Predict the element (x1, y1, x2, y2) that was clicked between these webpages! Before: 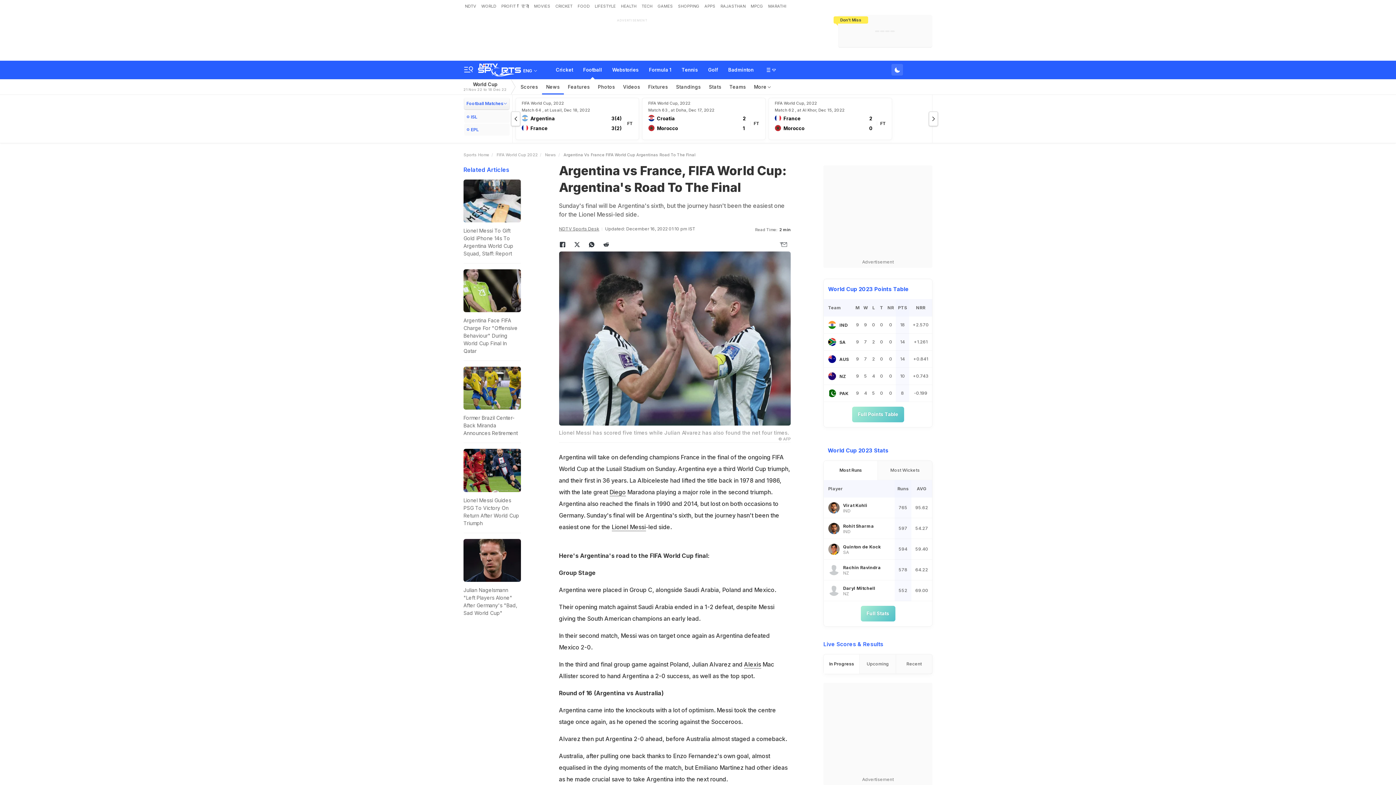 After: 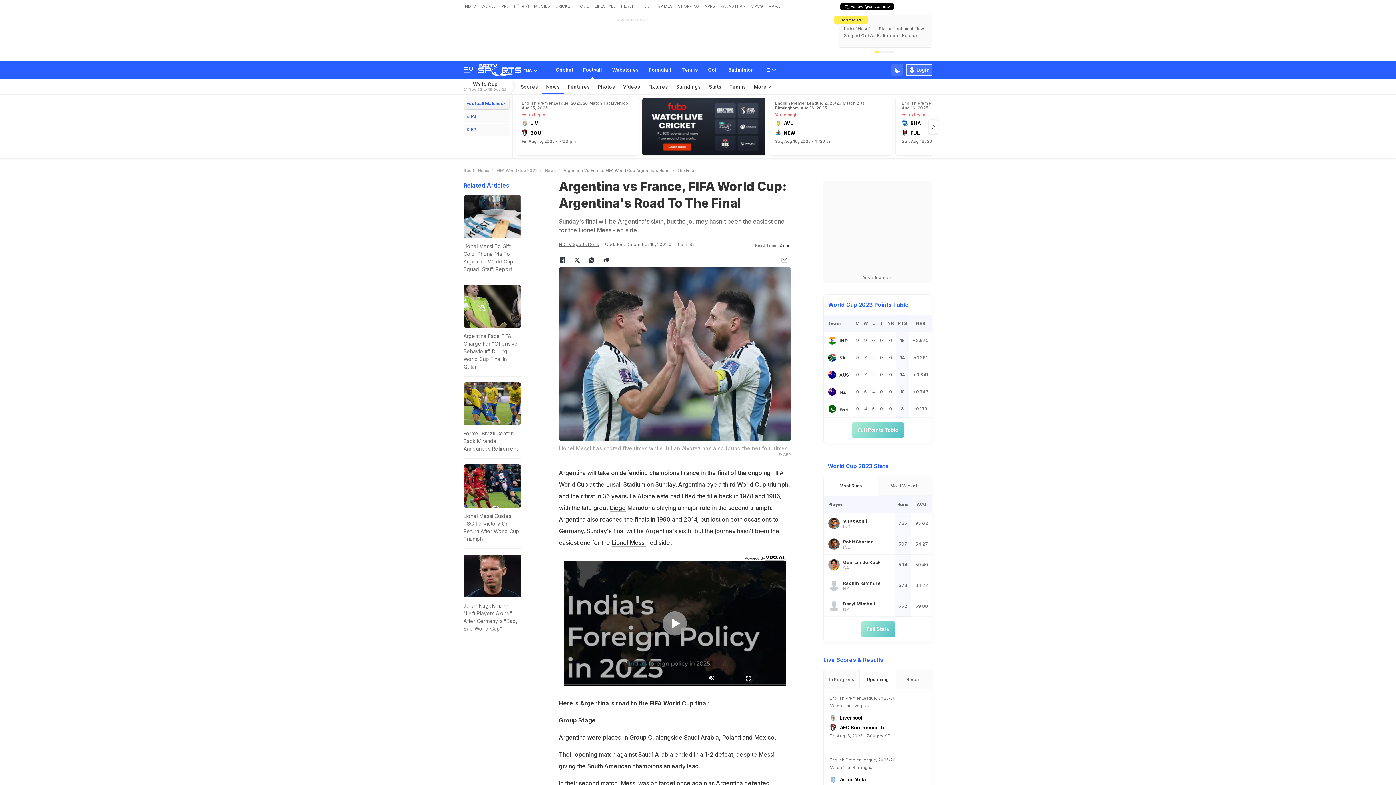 Action: bbox: (839, 323, 848, 327) label: IND